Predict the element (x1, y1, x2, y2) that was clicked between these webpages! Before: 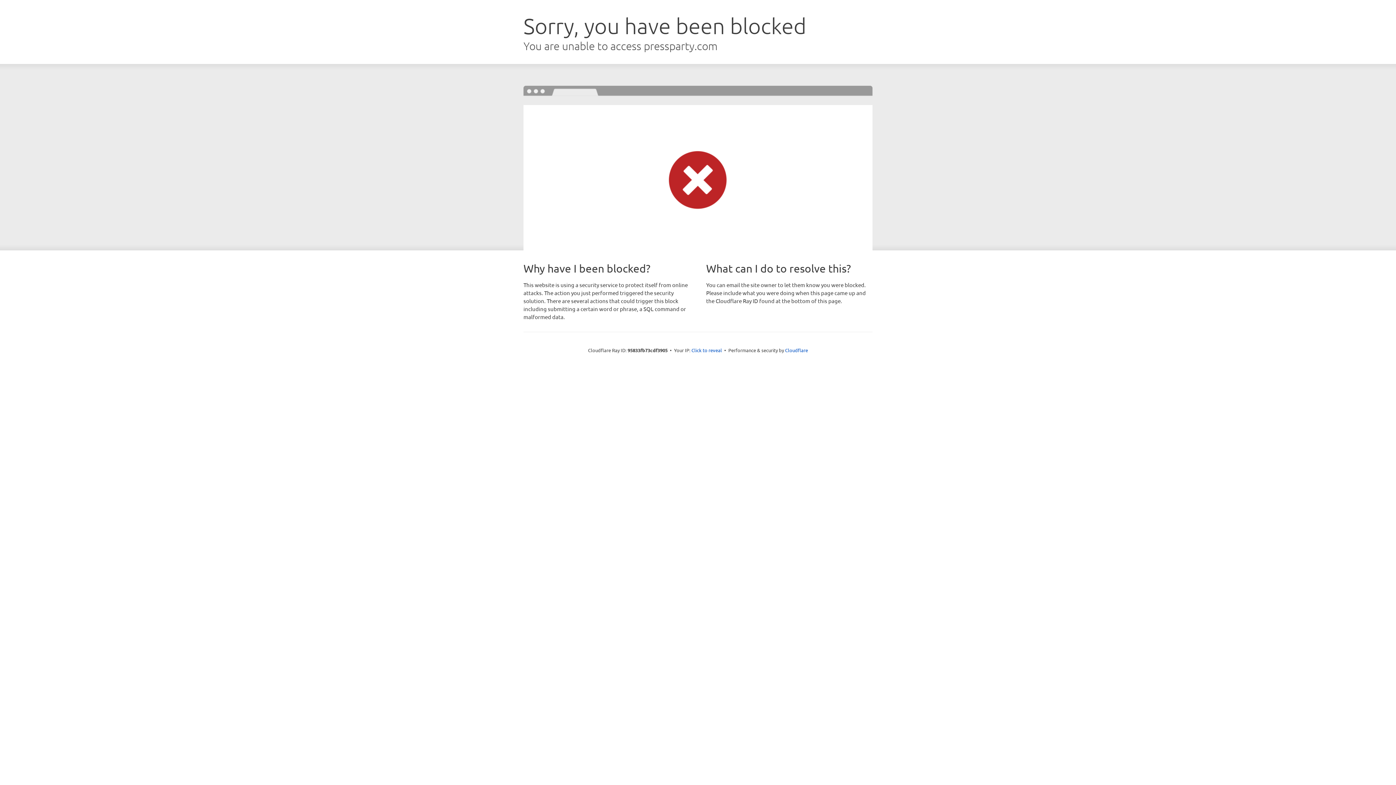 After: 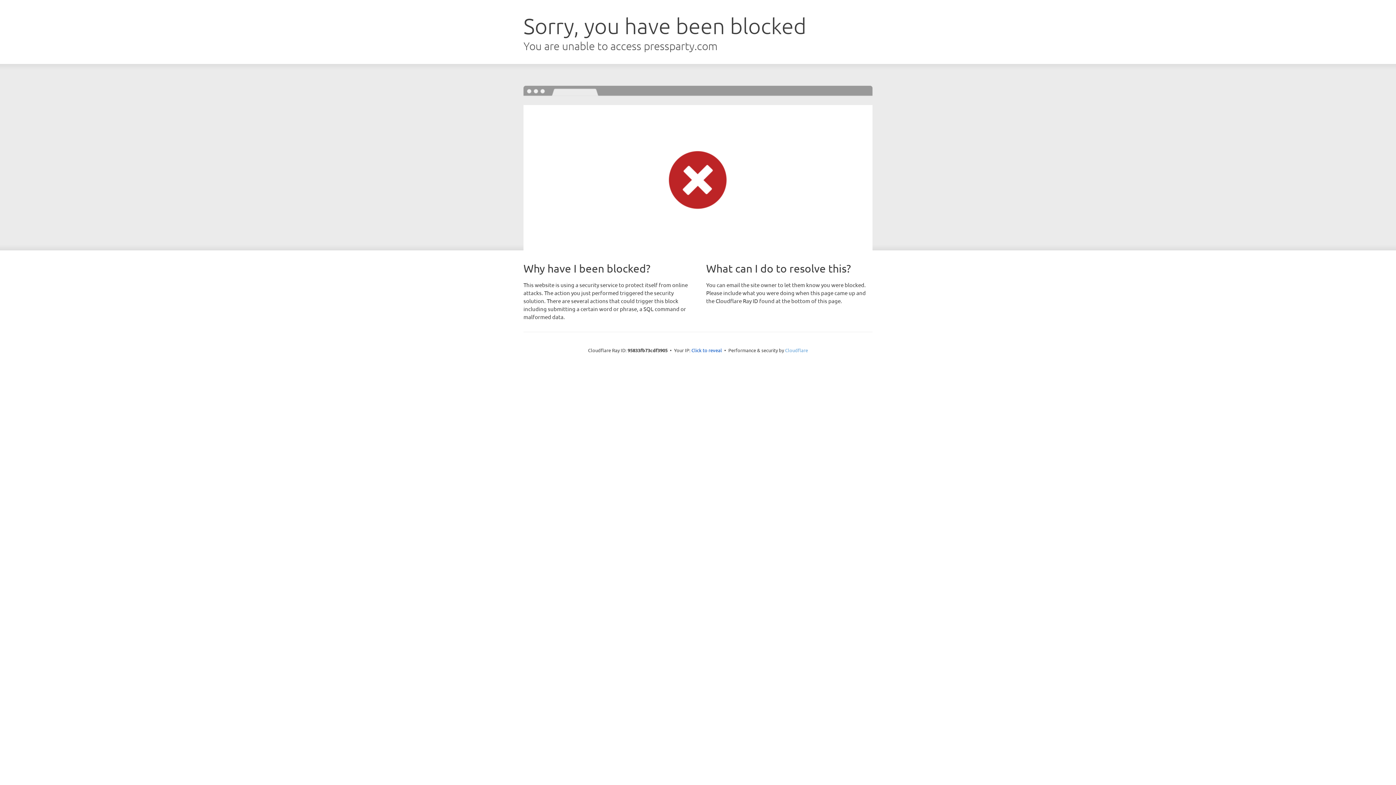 Action: bbox: (785, 347, 808, 353) label: Cloudflare